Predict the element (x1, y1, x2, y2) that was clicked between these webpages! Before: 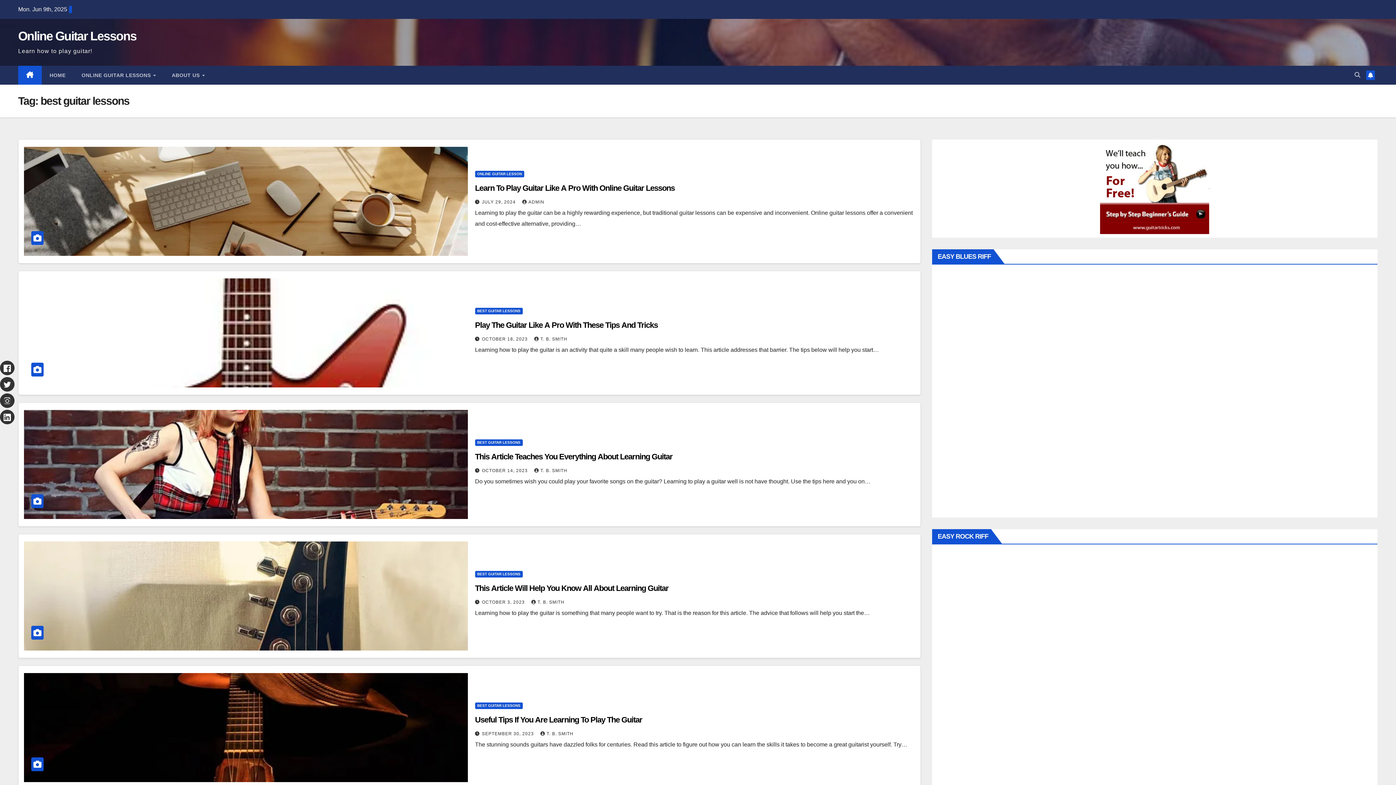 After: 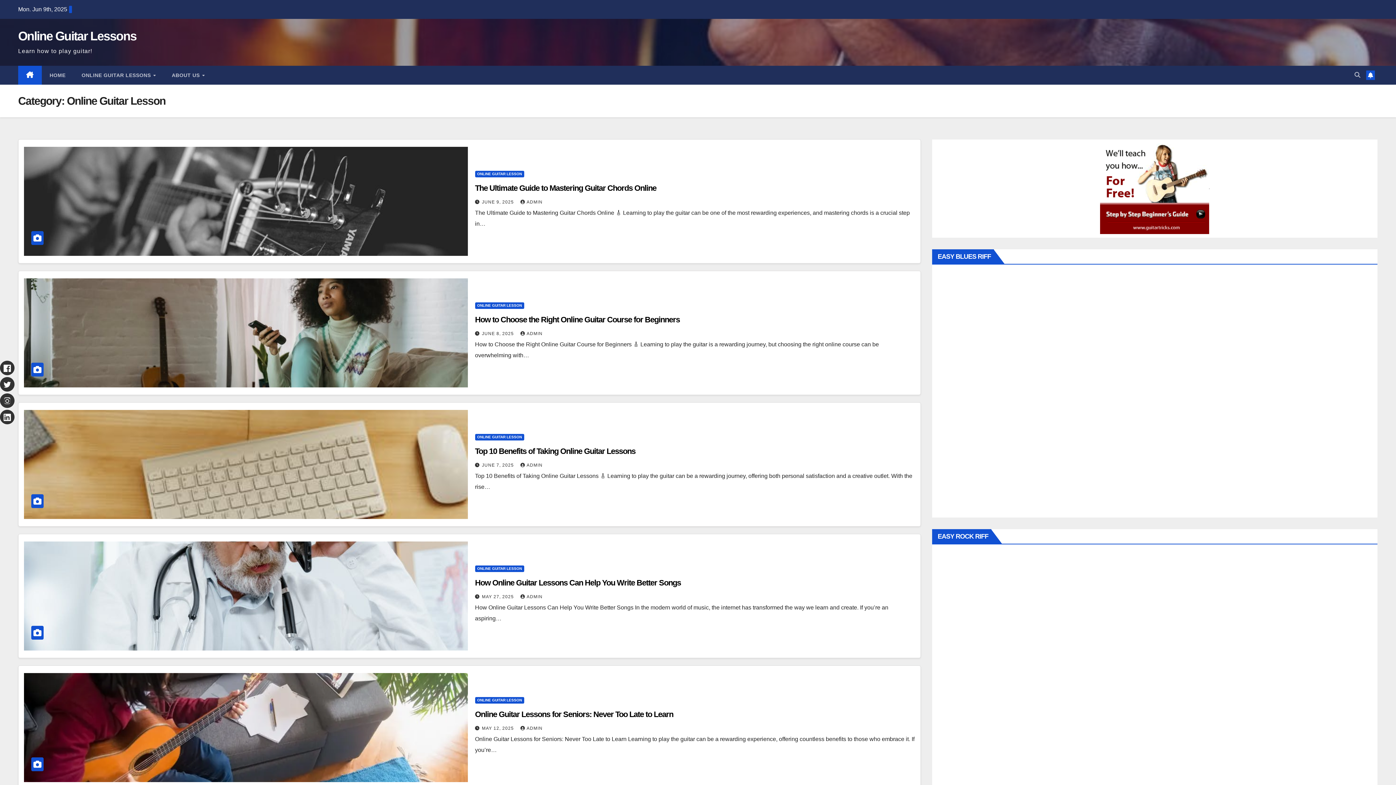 Action: label: ONLINE GUITAR LESSON bbox: (475, 170, 524, 177)